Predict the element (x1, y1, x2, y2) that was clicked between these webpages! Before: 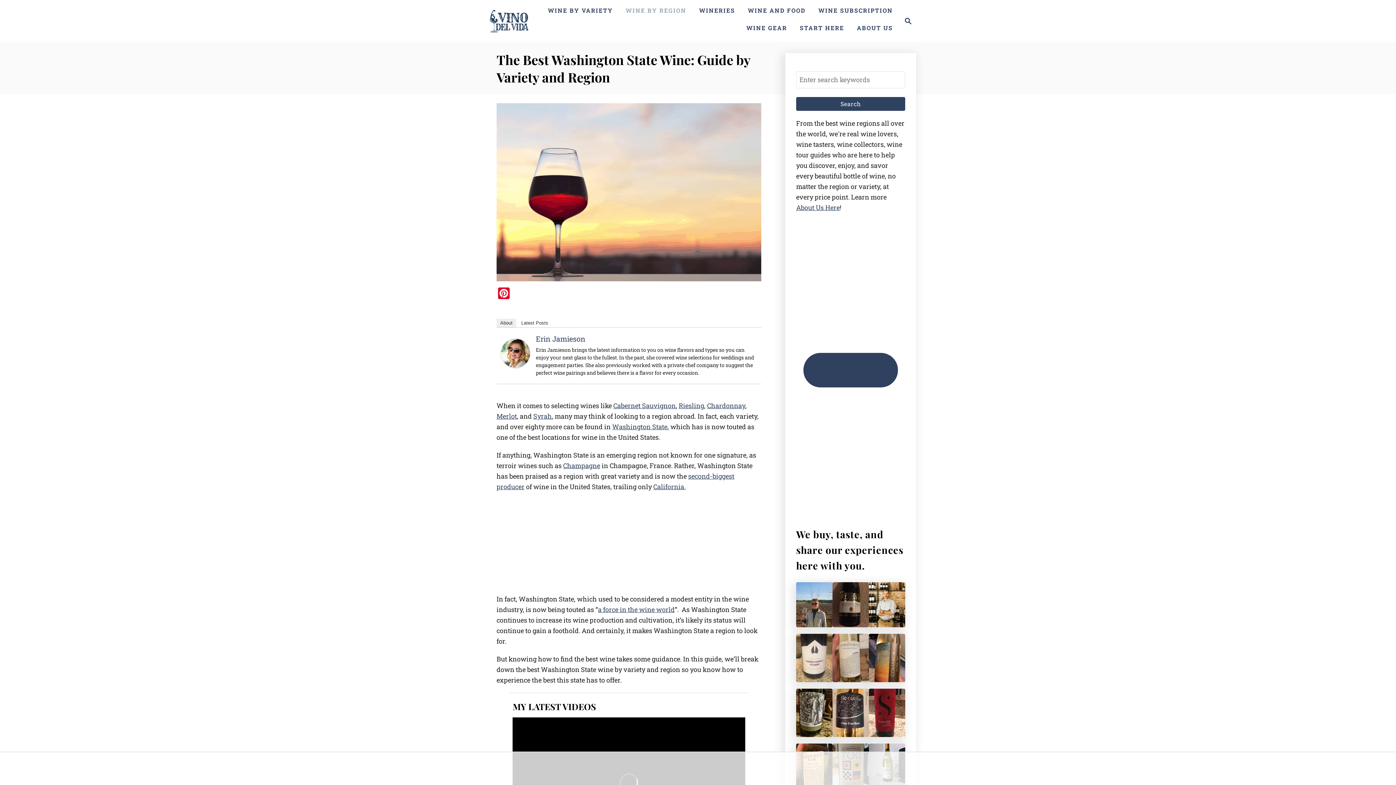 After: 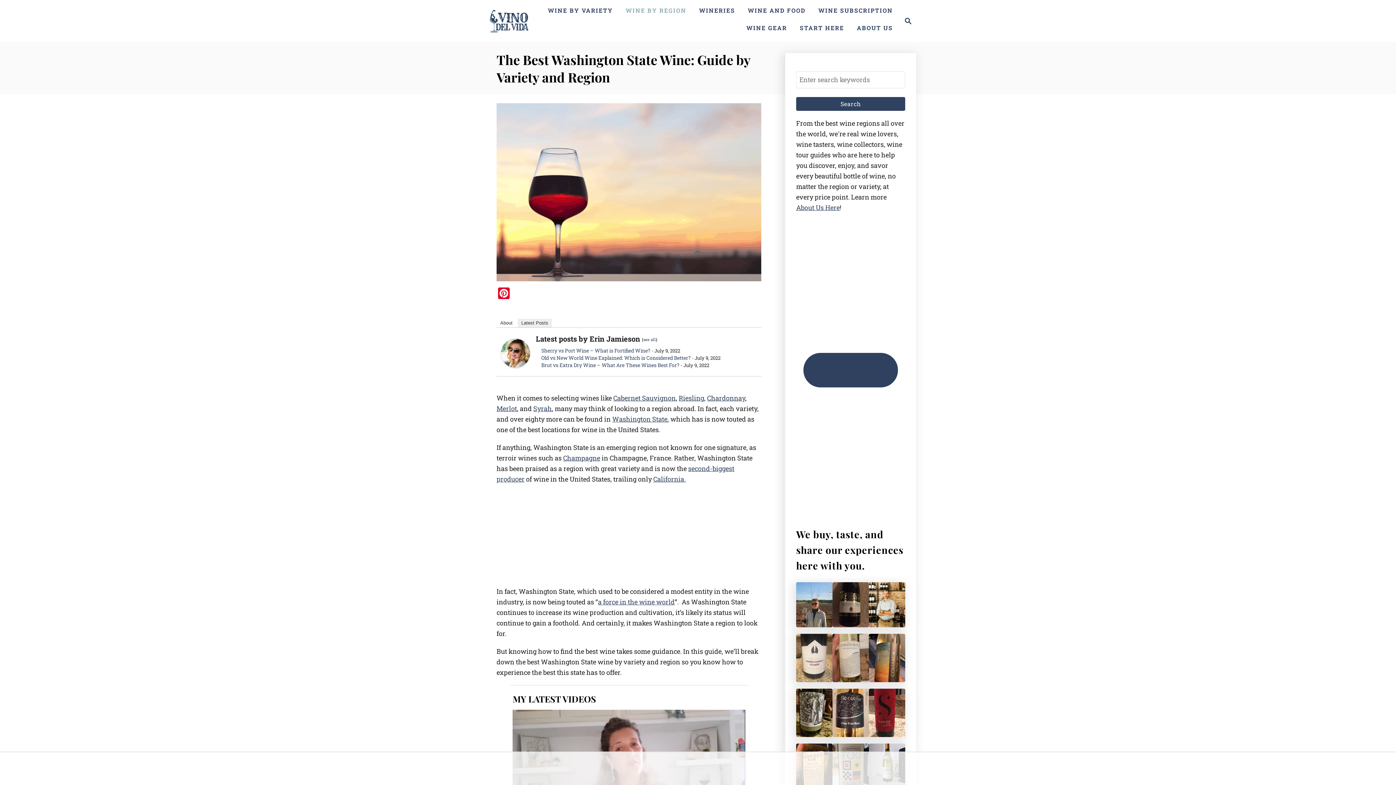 Action: bbox: (517, 318, 552, 327) label: Latest Posts